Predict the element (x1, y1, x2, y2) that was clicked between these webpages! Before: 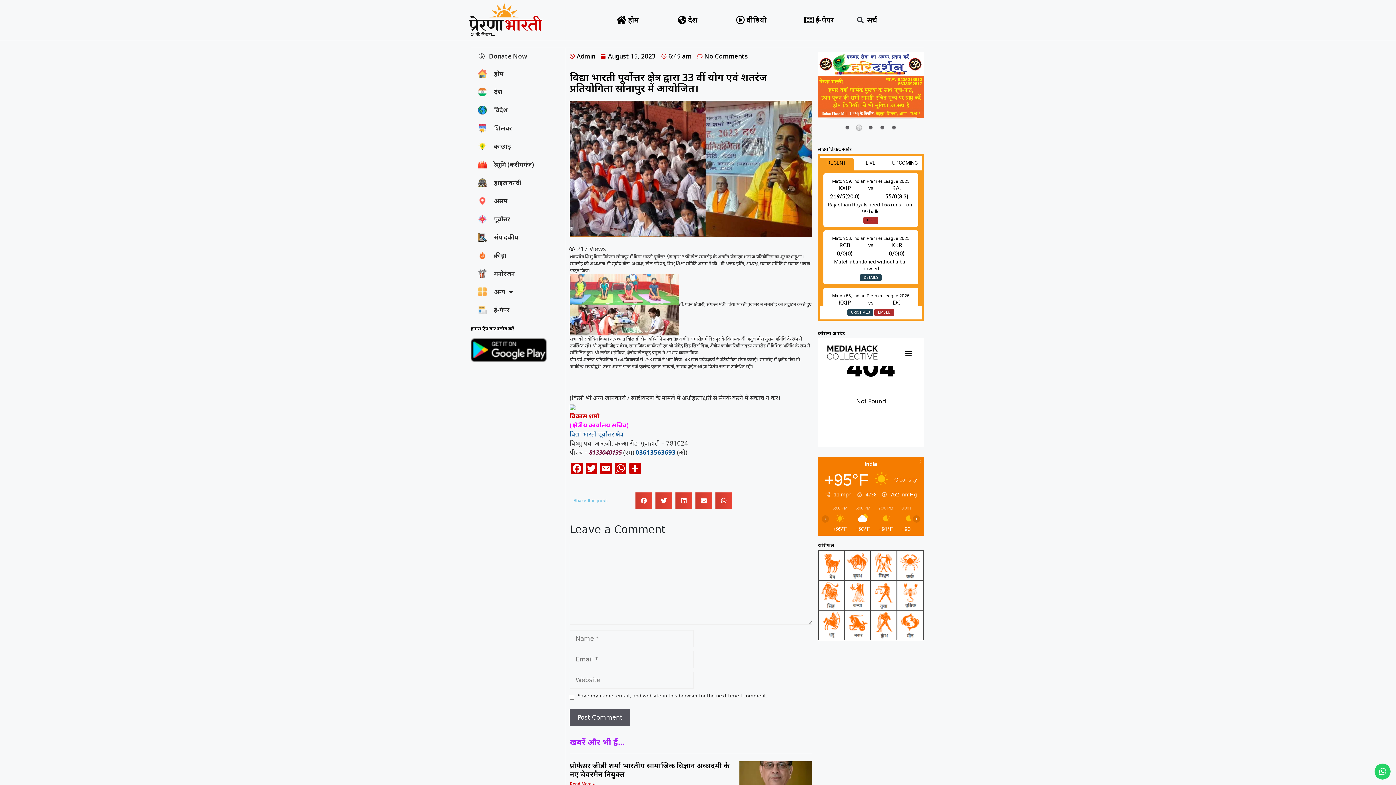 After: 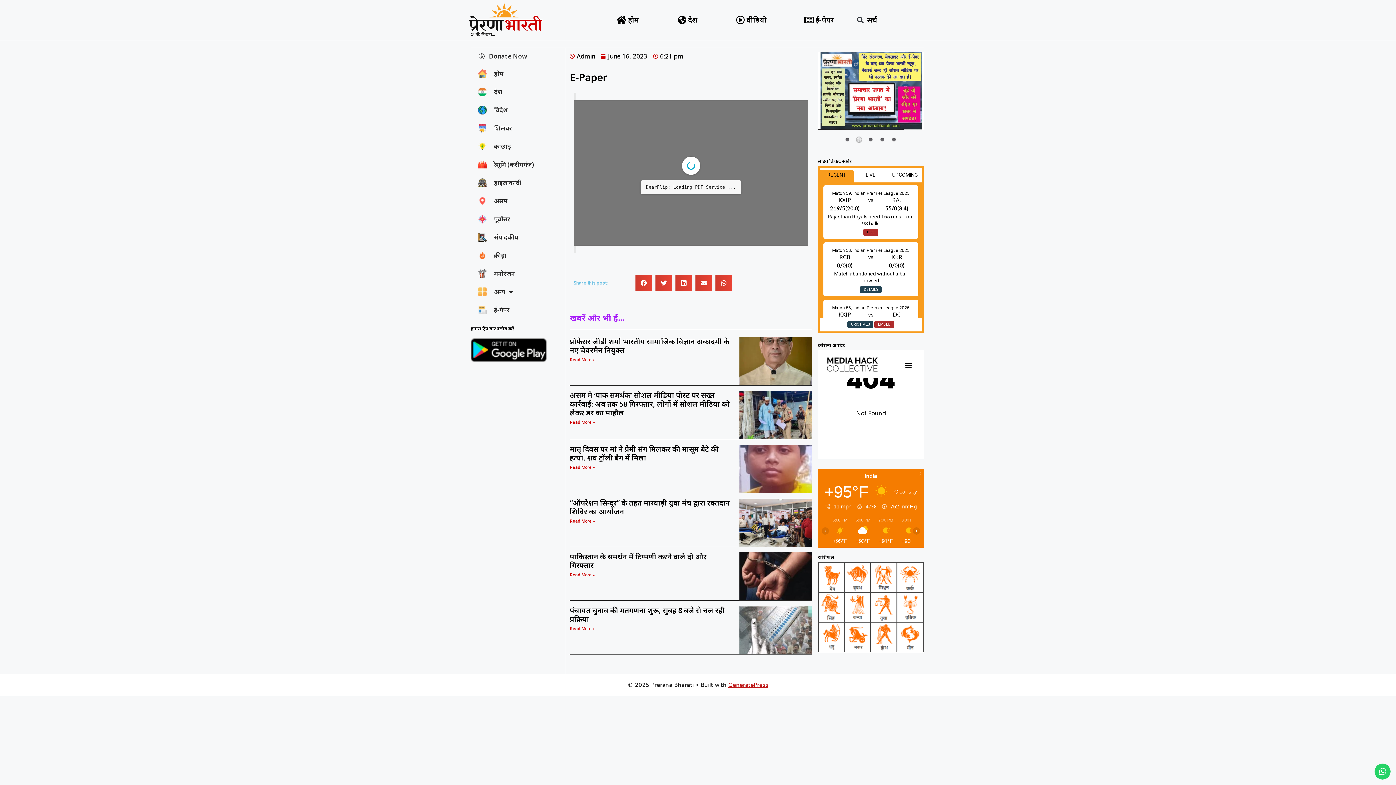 Action: label: ई-पेपर bbox: (803, 14, 834, 25)